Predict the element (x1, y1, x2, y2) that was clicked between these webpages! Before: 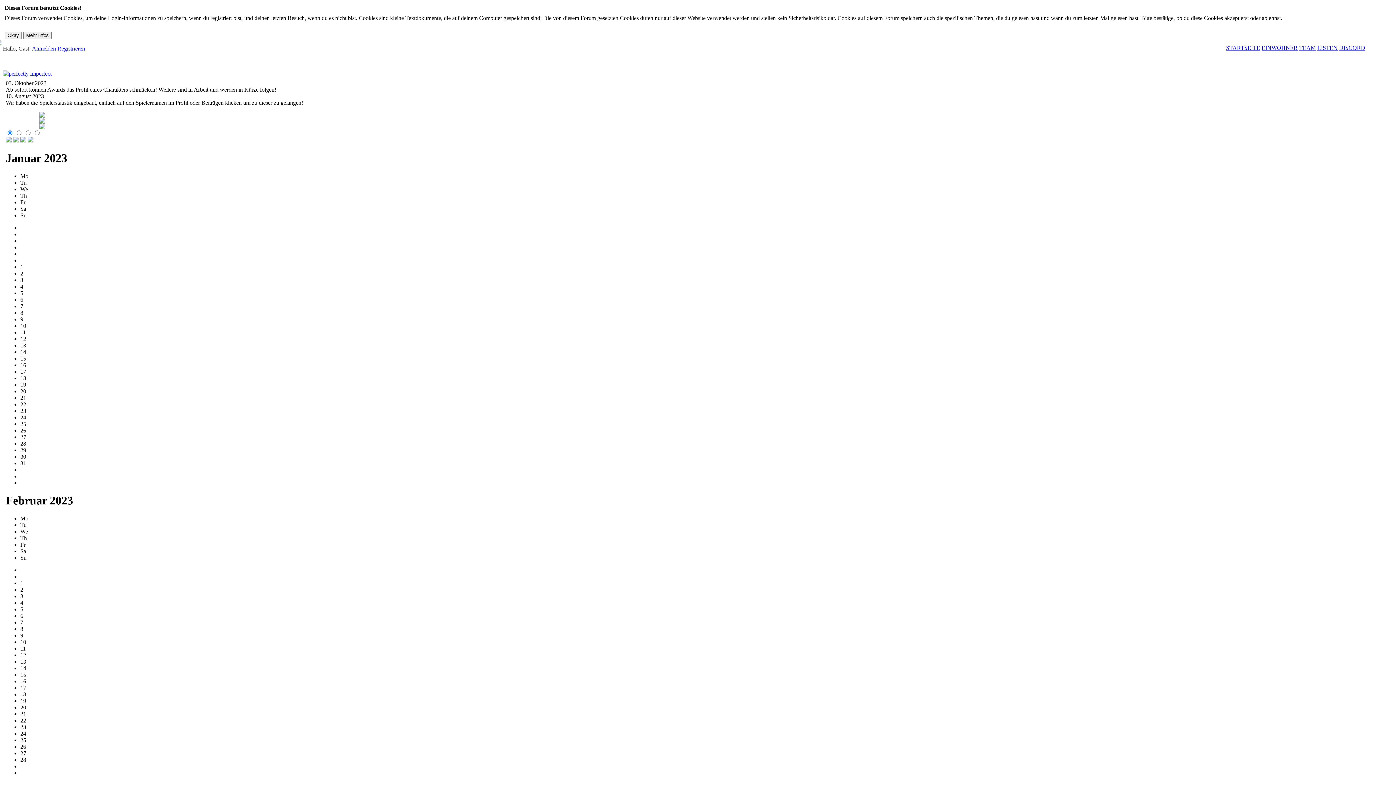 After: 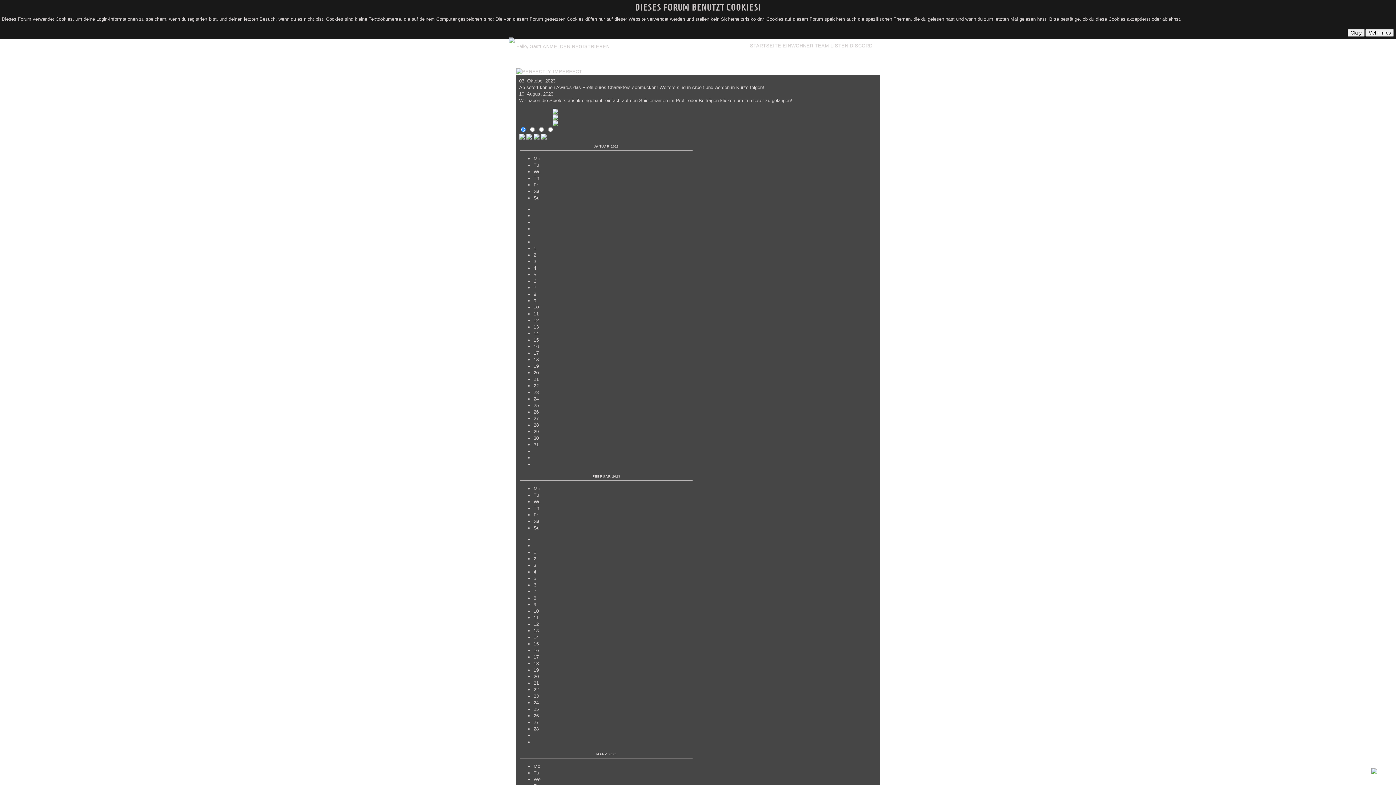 Action: bbox: (1262, 44, 1298, 50) label: EINWOHNER